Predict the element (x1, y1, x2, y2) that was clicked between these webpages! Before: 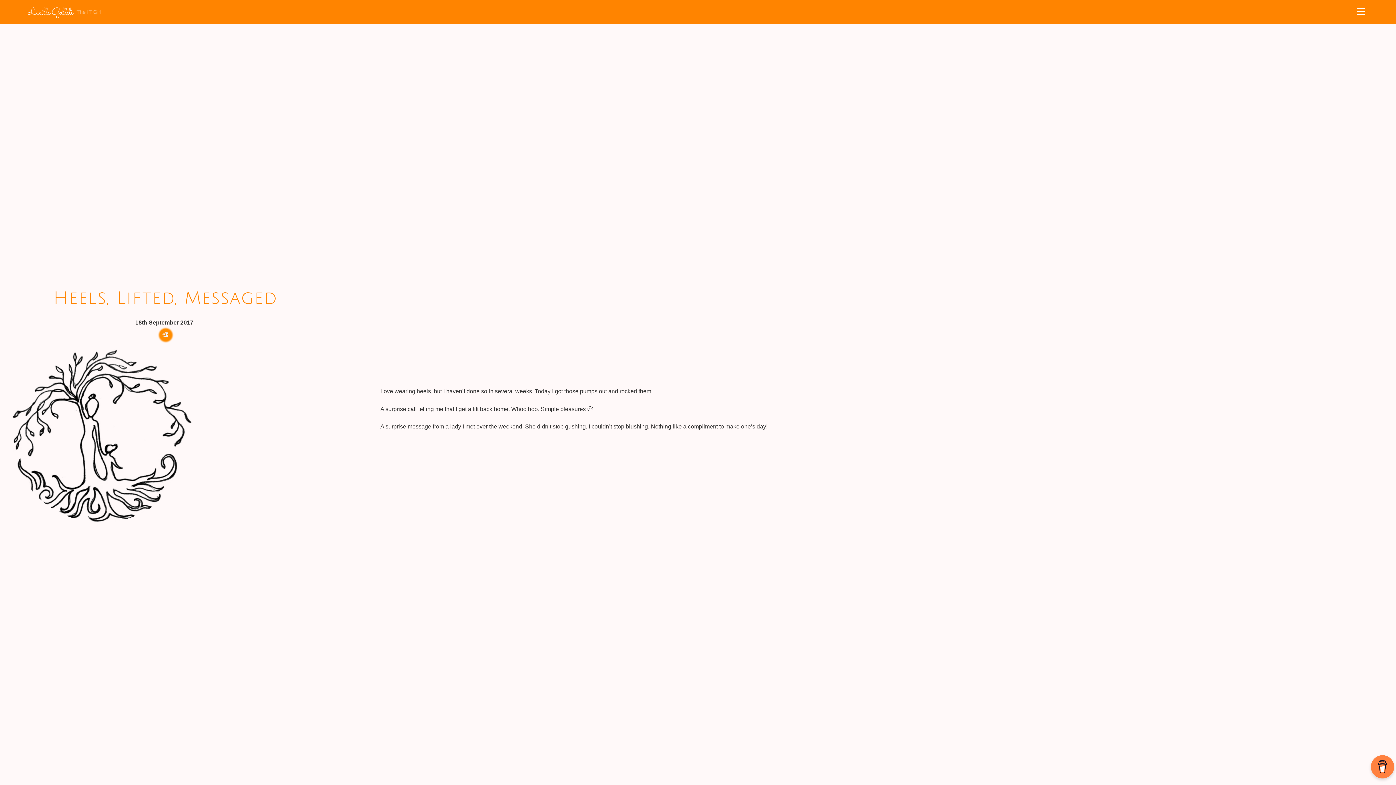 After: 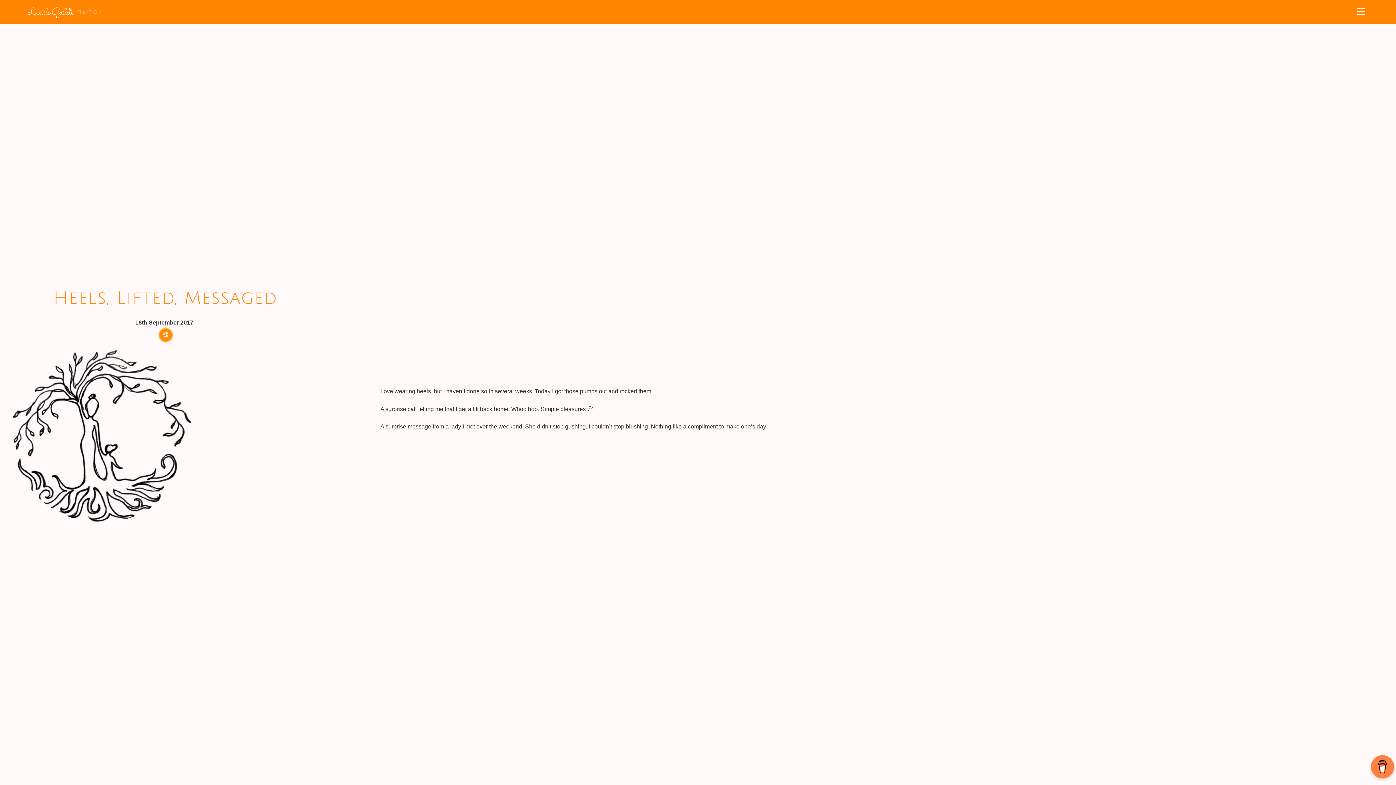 Action: label: Heels, Lifted, Messaged bbox: (53, 288, 277, 307)